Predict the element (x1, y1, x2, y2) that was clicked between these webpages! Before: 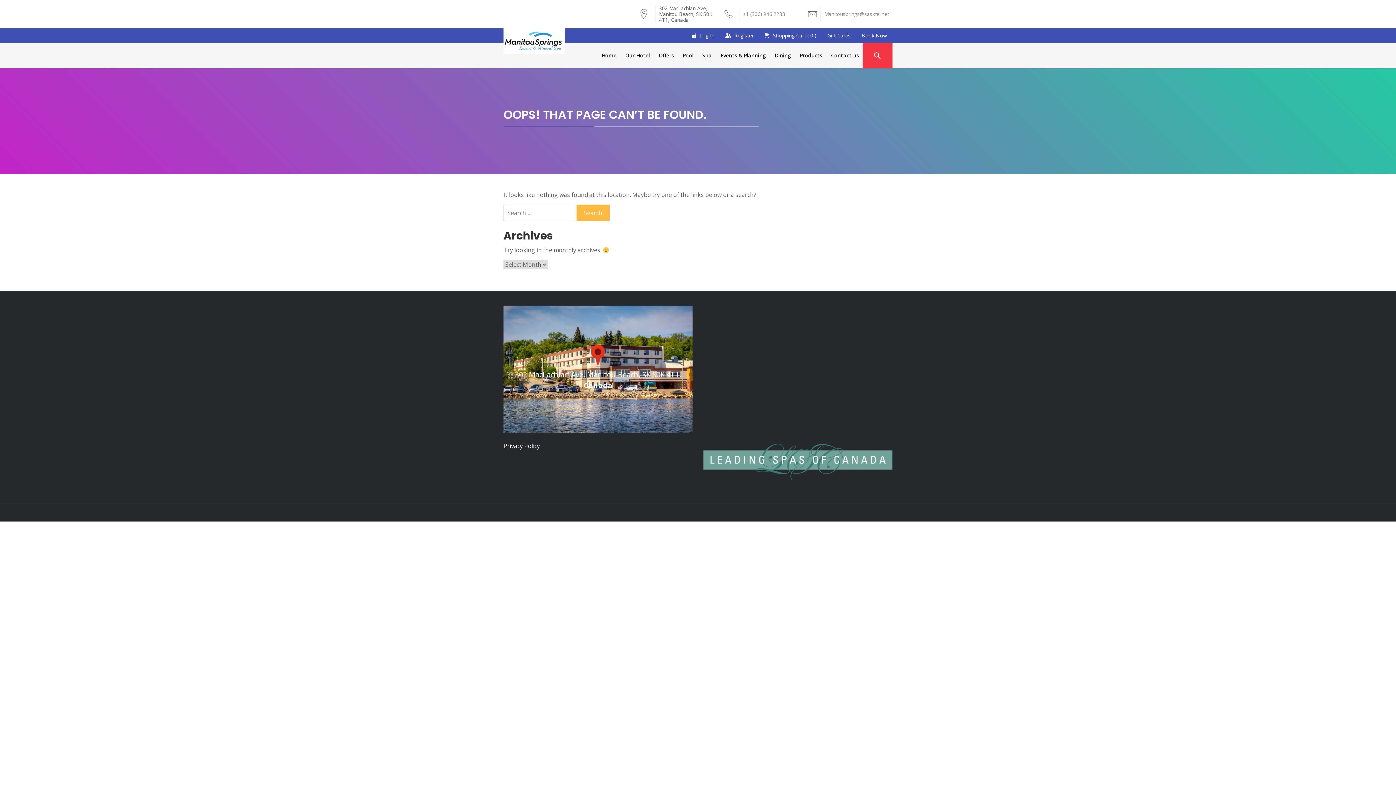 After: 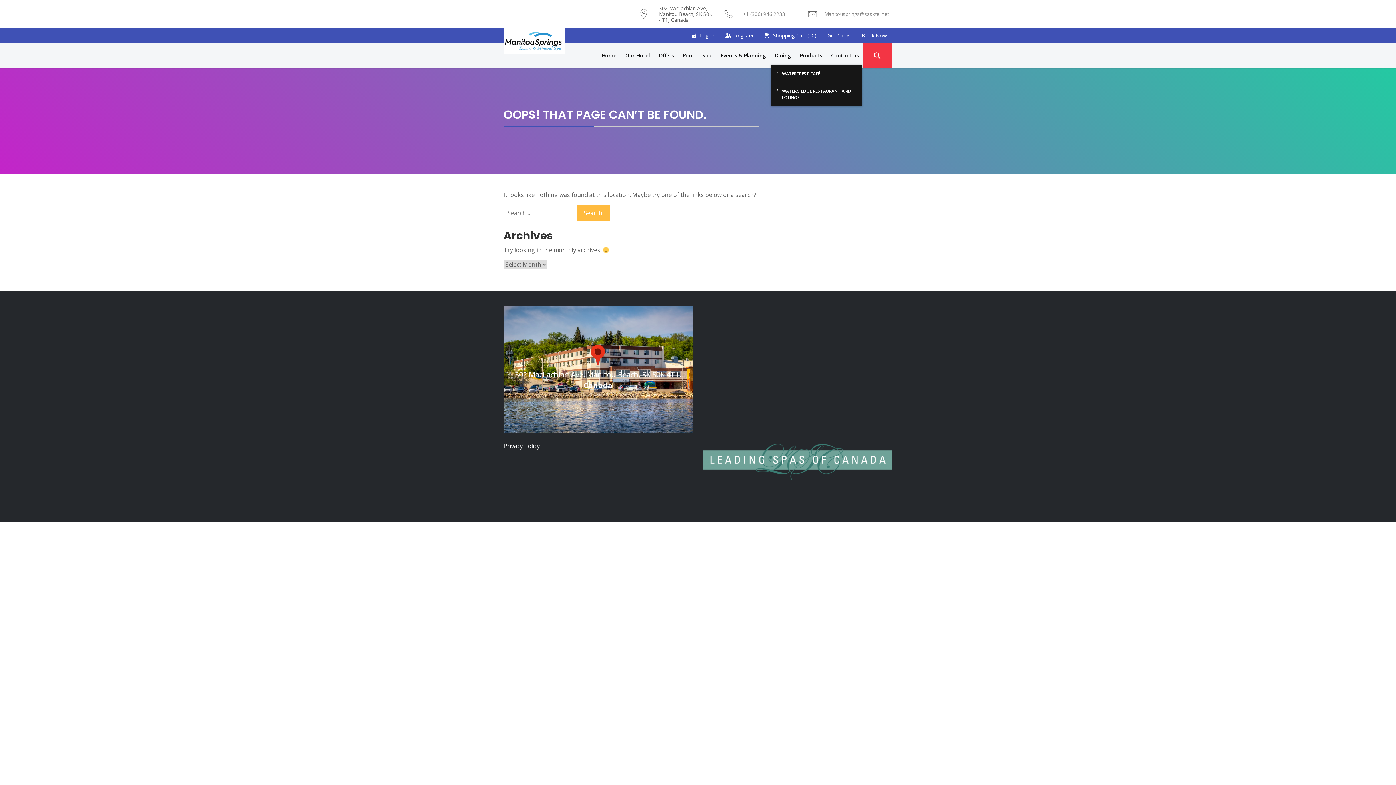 Action: bbox: (771, 42, 794, 67) label: Dining